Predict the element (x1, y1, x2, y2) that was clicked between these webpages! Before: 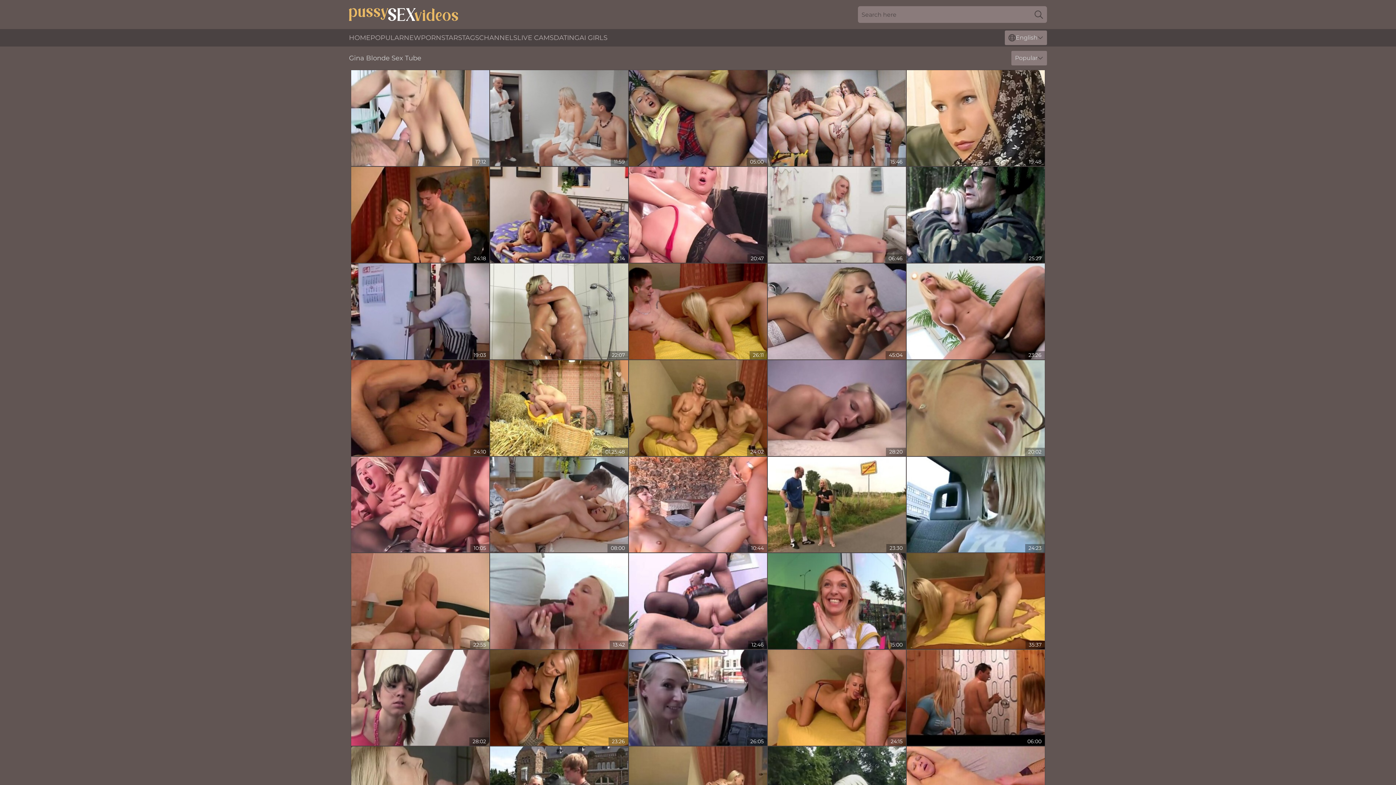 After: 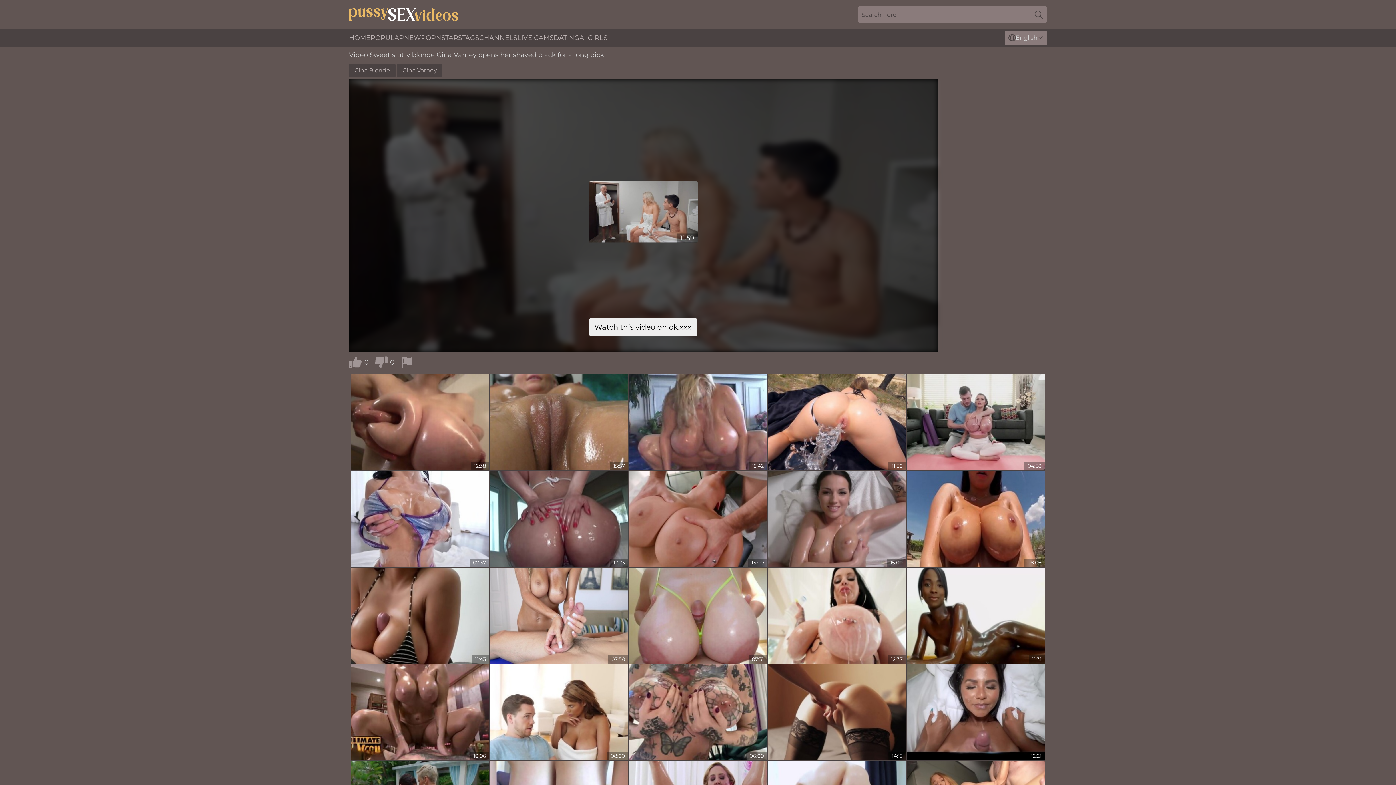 Action: bbox: (490, 70, 628, 166)